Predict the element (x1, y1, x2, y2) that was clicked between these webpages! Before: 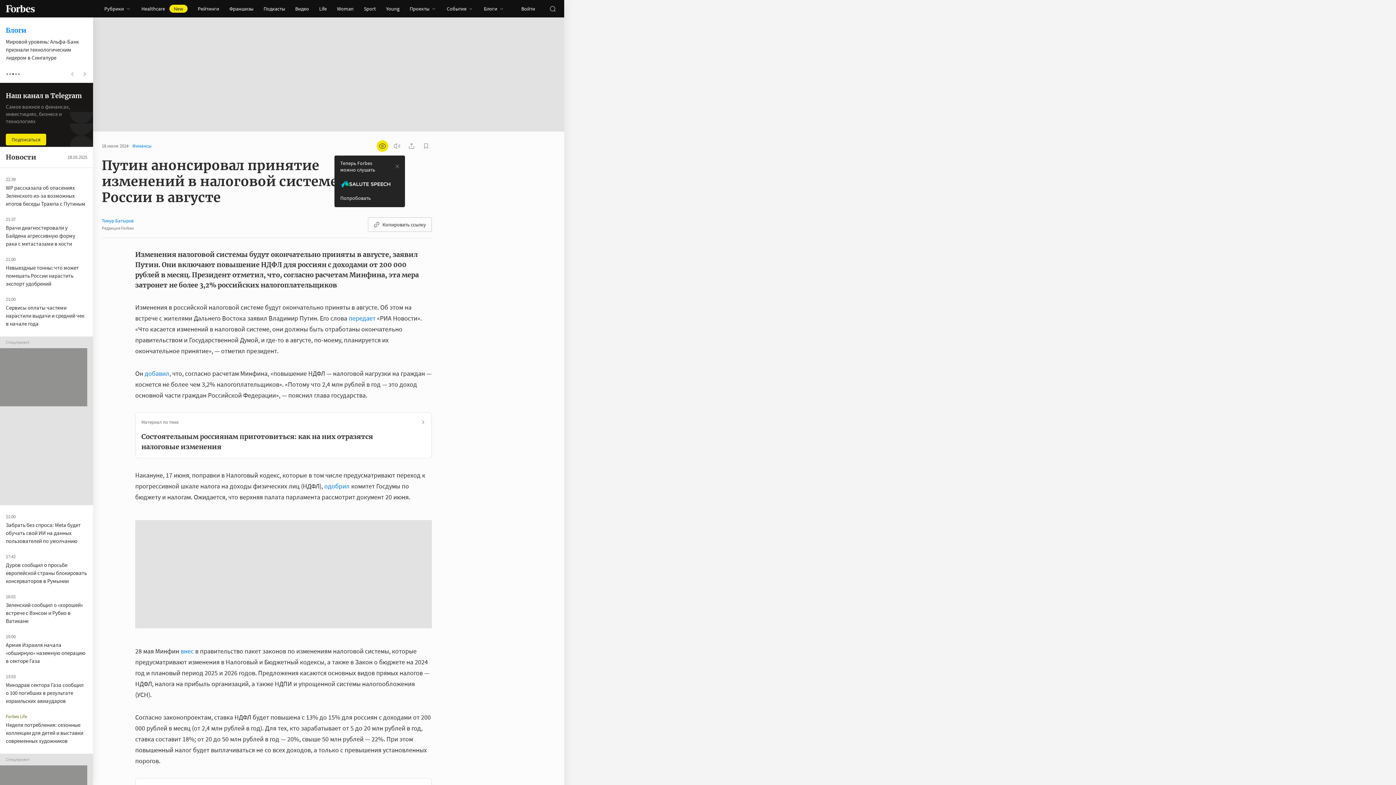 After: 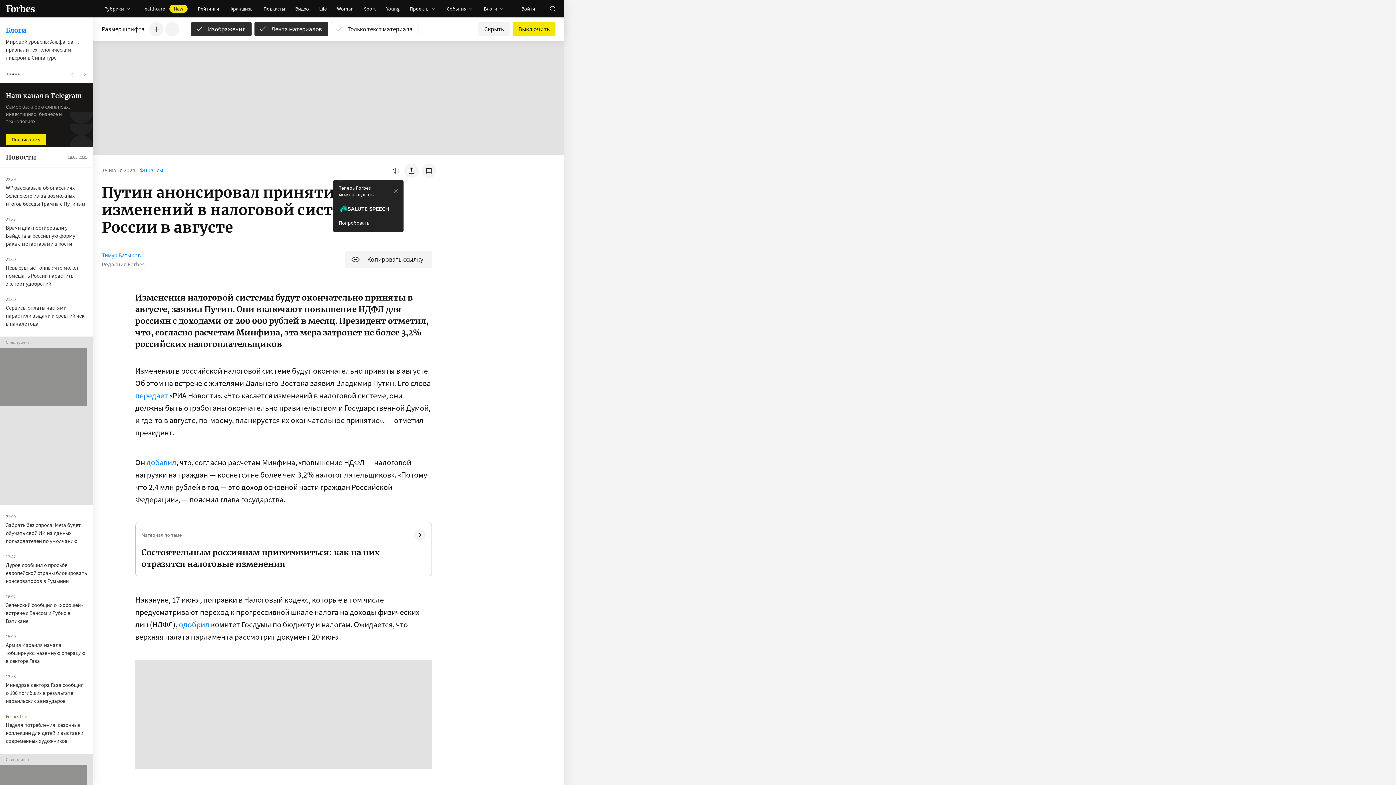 Action: label: открыть режим для слабовидящих bbox: (376, 140, 388, 152)